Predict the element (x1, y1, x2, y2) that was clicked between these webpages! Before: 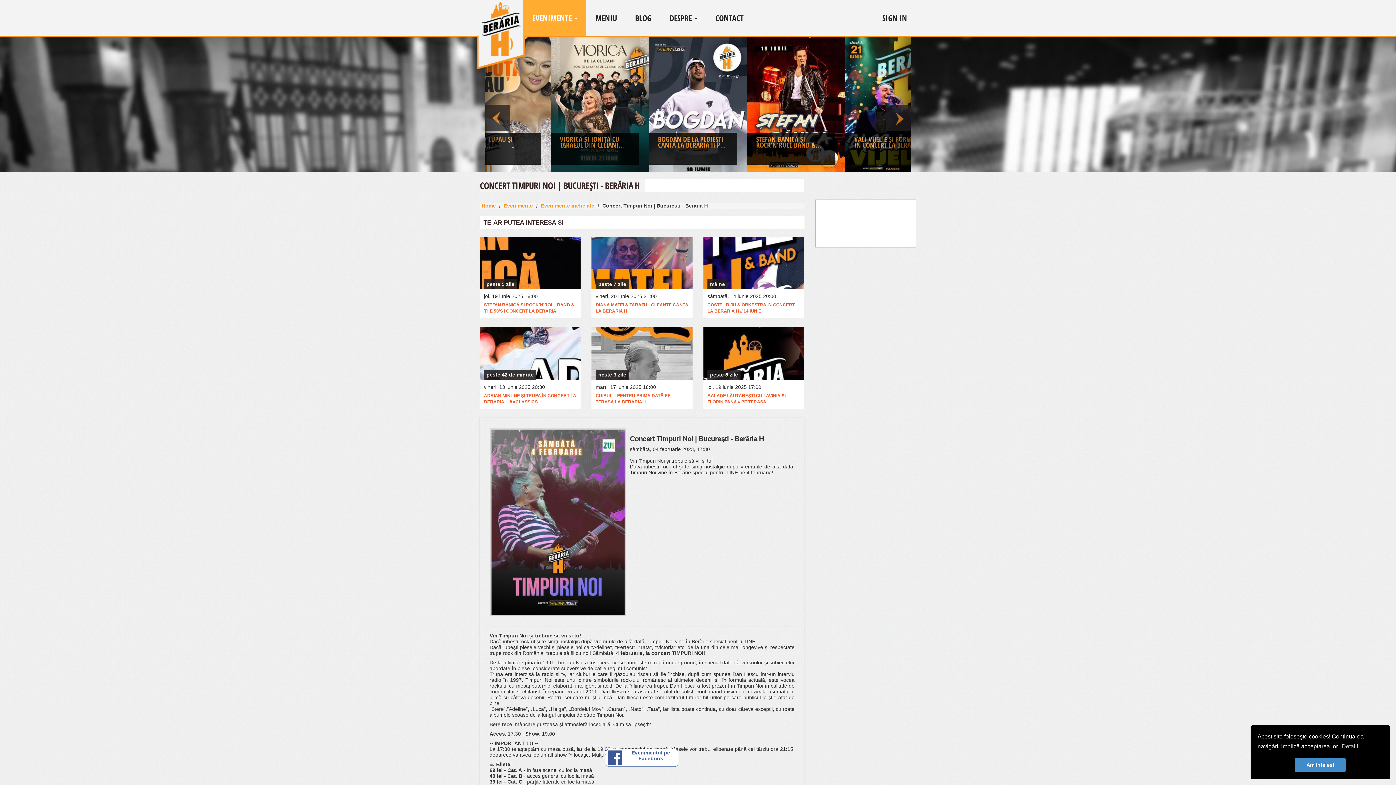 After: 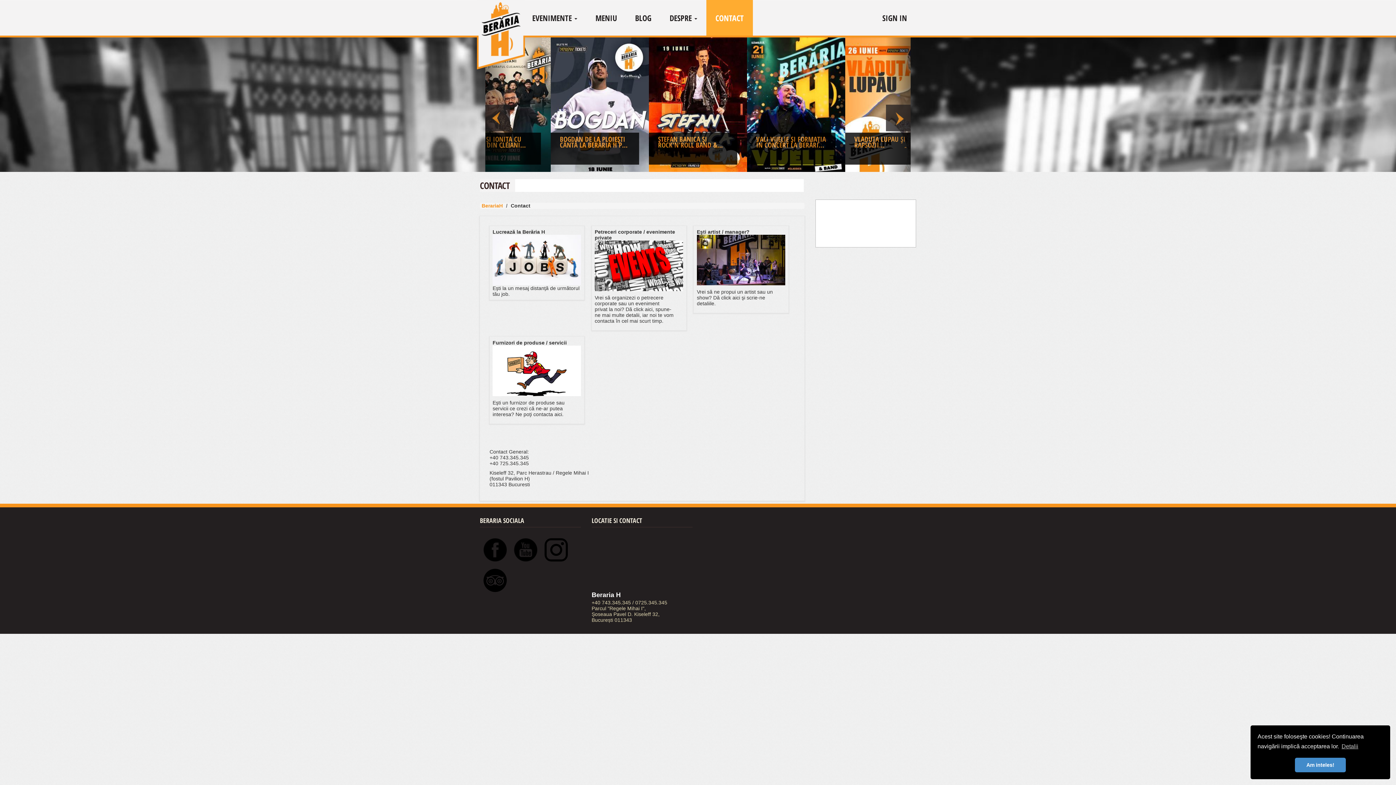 Action: label: CONTACT bbox: (706, 0, 753, 35)